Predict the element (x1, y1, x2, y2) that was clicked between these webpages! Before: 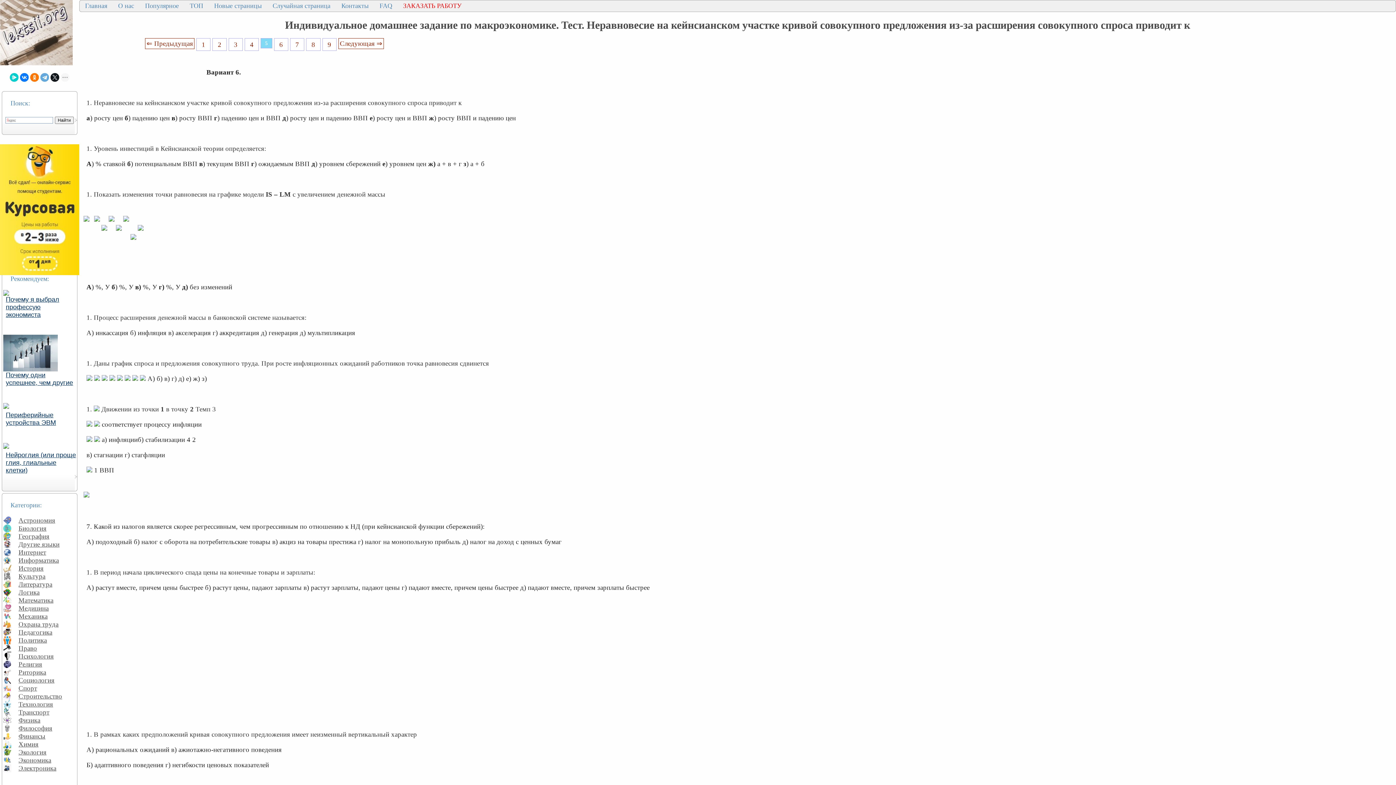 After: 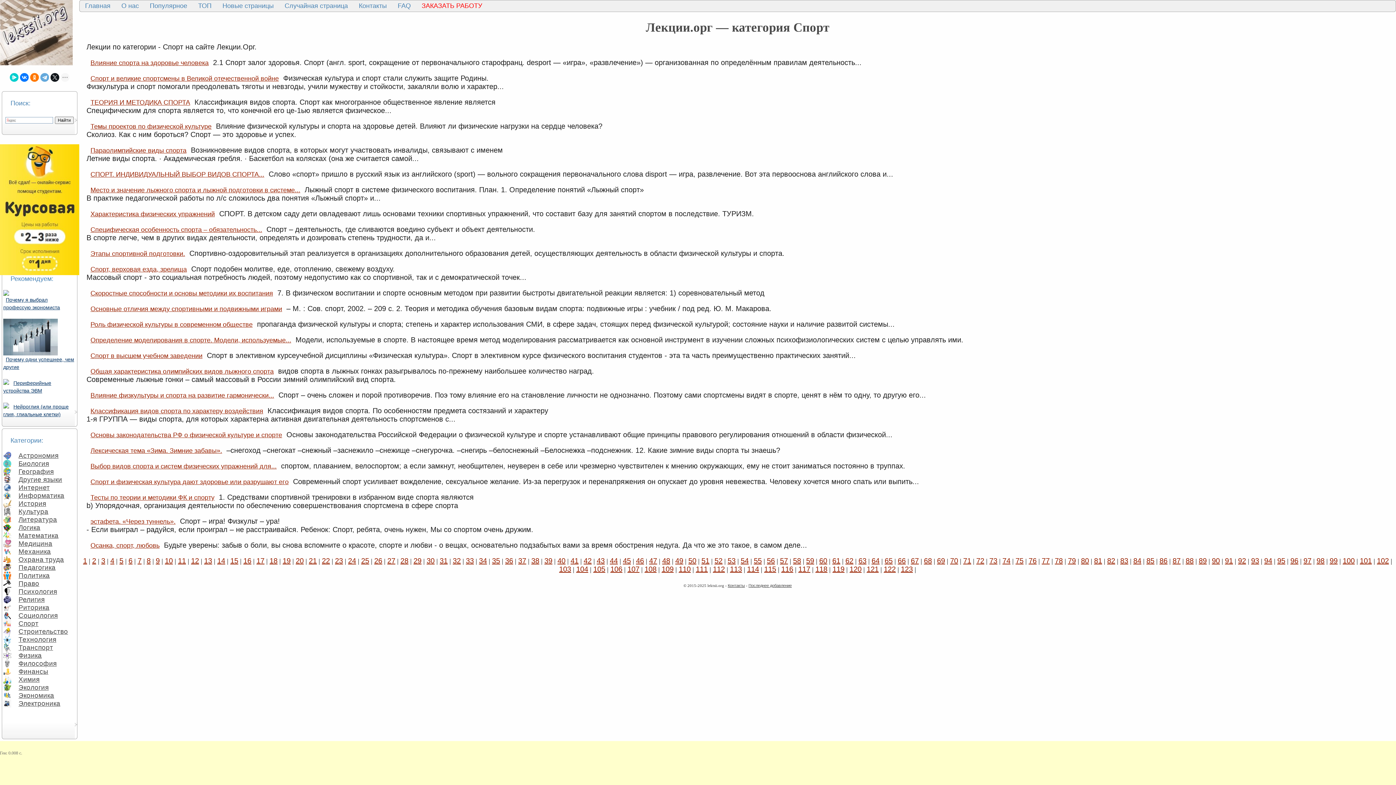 Action: bbox: (14, 683, 38, 693) label: Спорт